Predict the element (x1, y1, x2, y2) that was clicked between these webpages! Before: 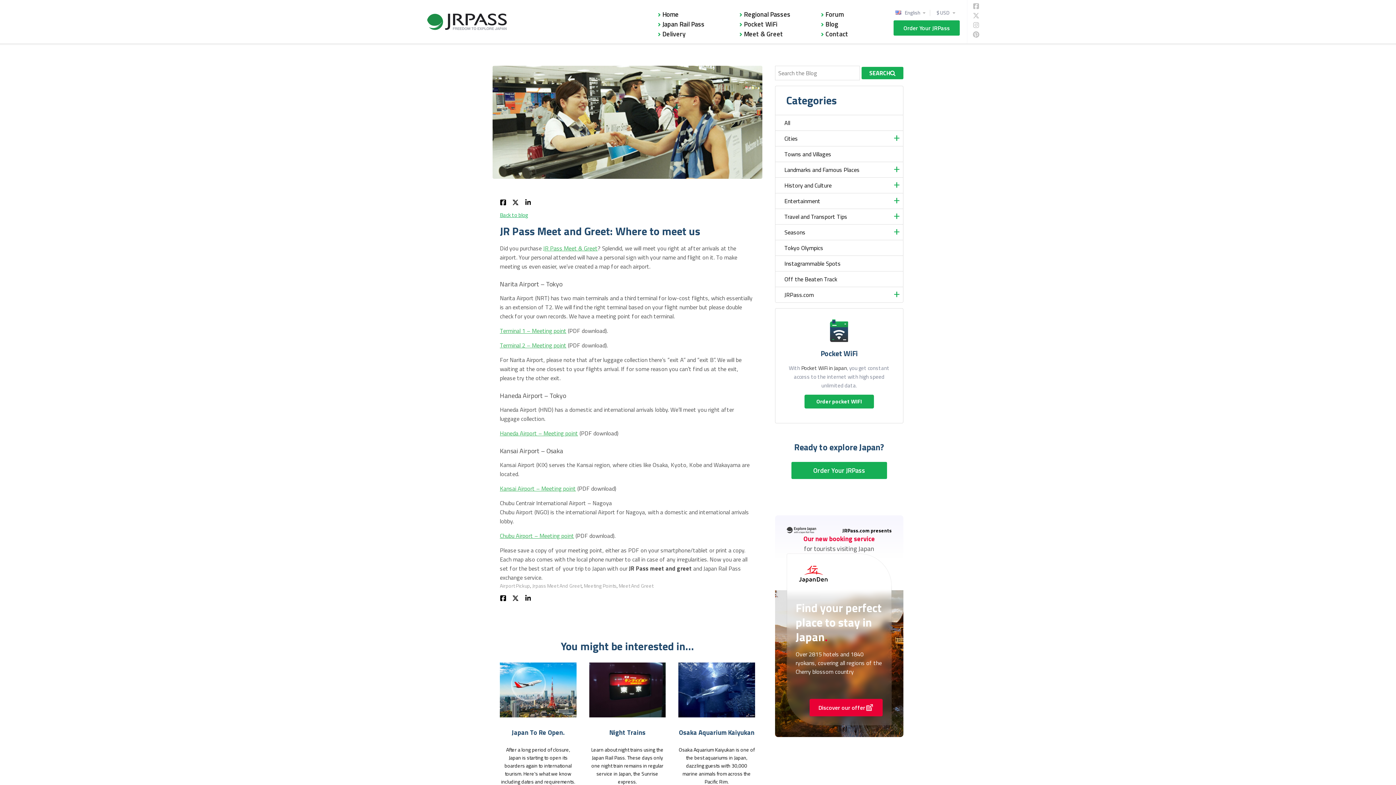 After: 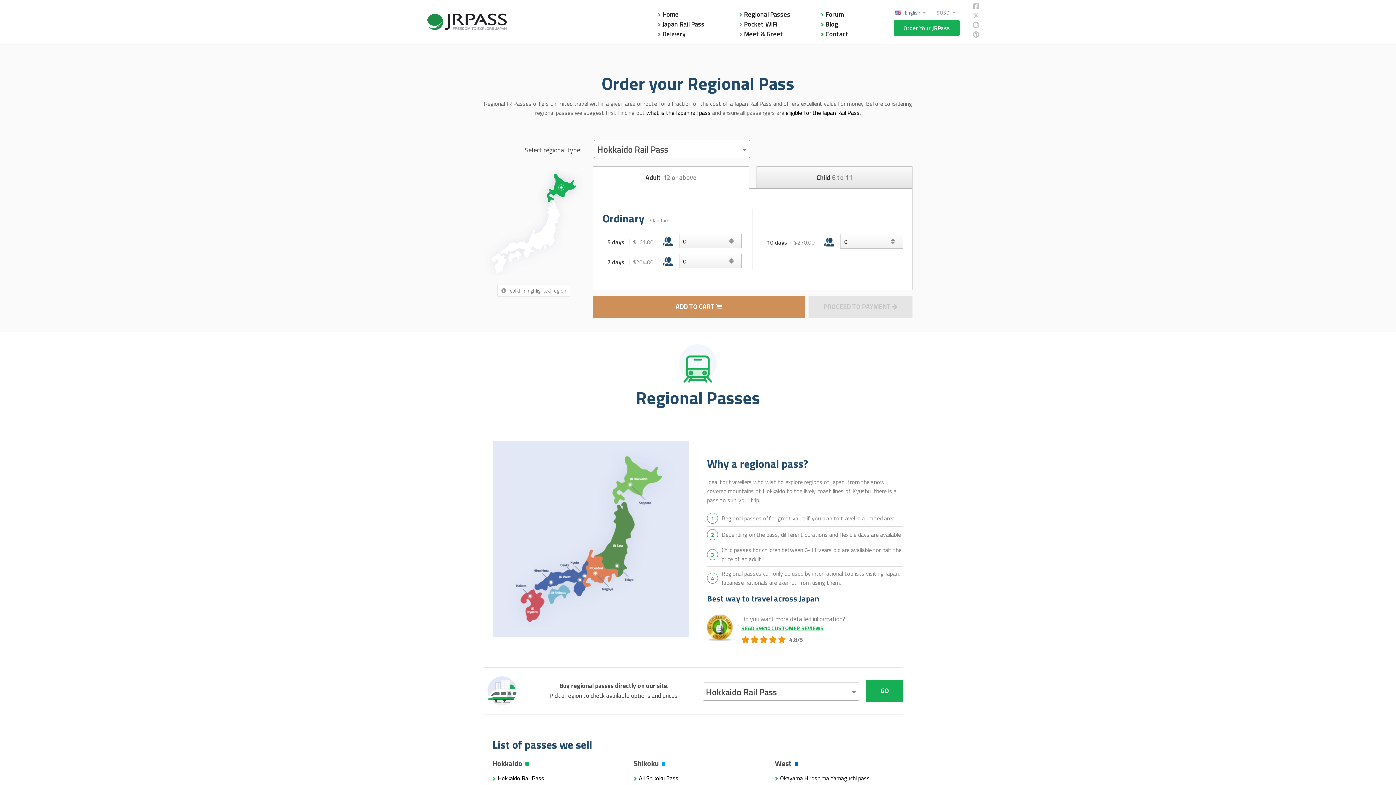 Action: bbox: (739, 9, 812, 19) label: Regional Passes